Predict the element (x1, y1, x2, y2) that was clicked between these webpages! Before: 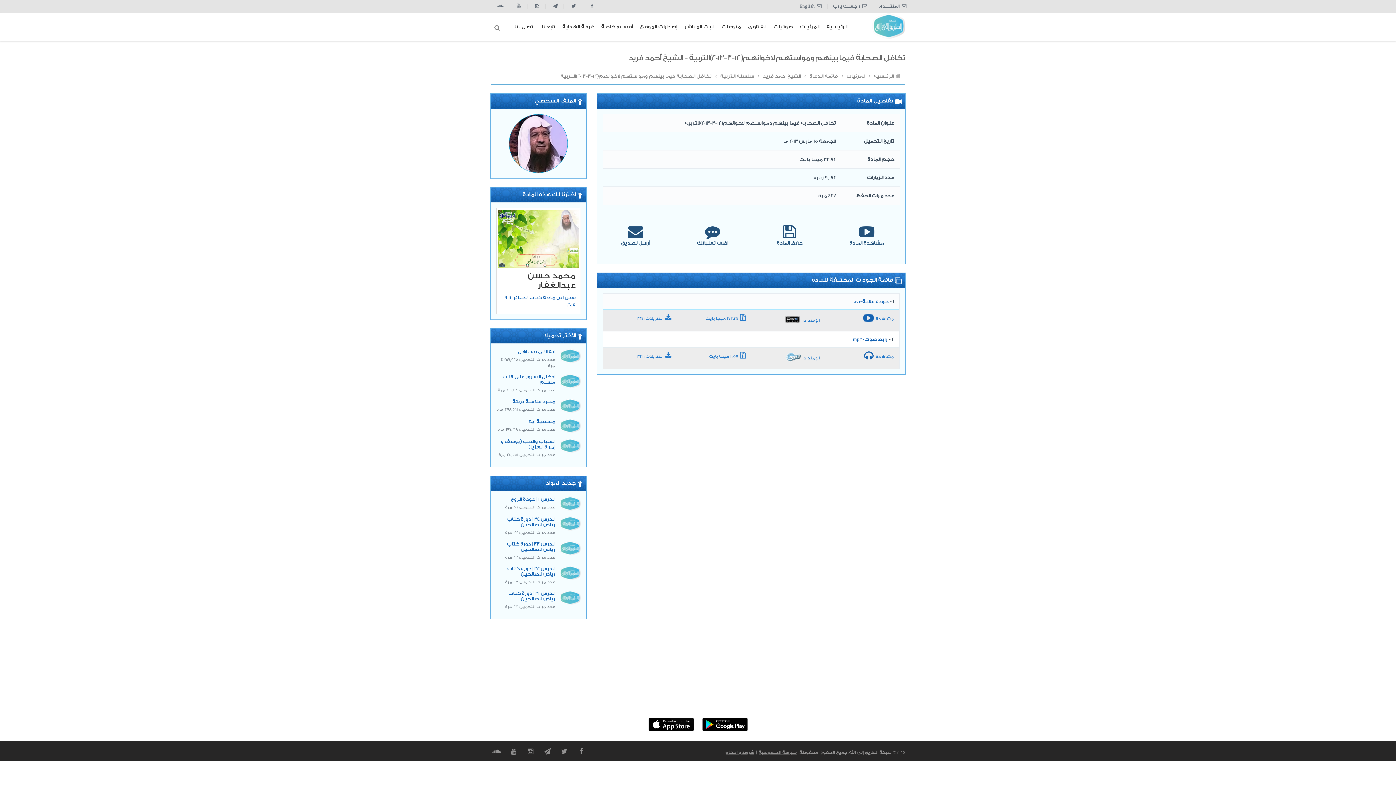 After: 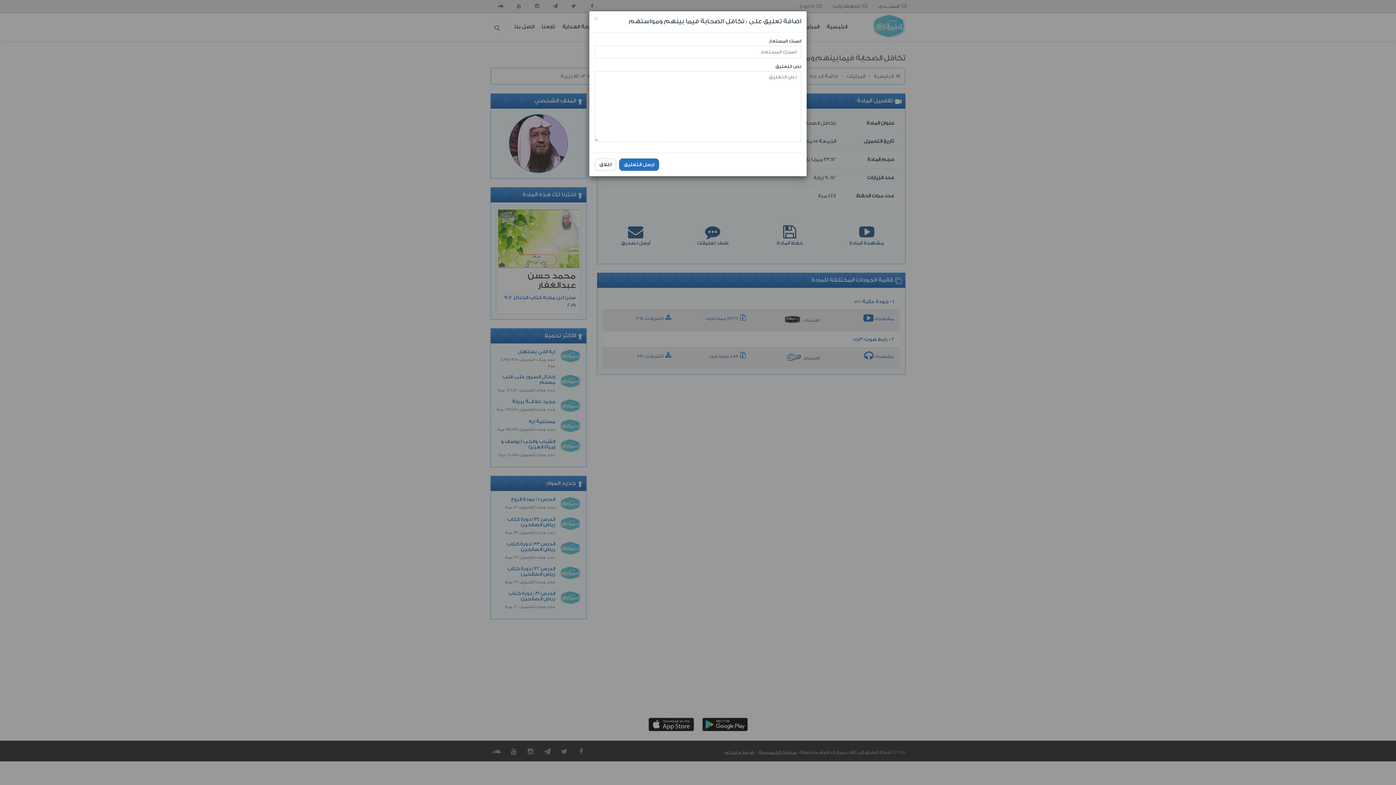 Action: label: اضف تعليقك bbox: (697, 229, 728, 249)